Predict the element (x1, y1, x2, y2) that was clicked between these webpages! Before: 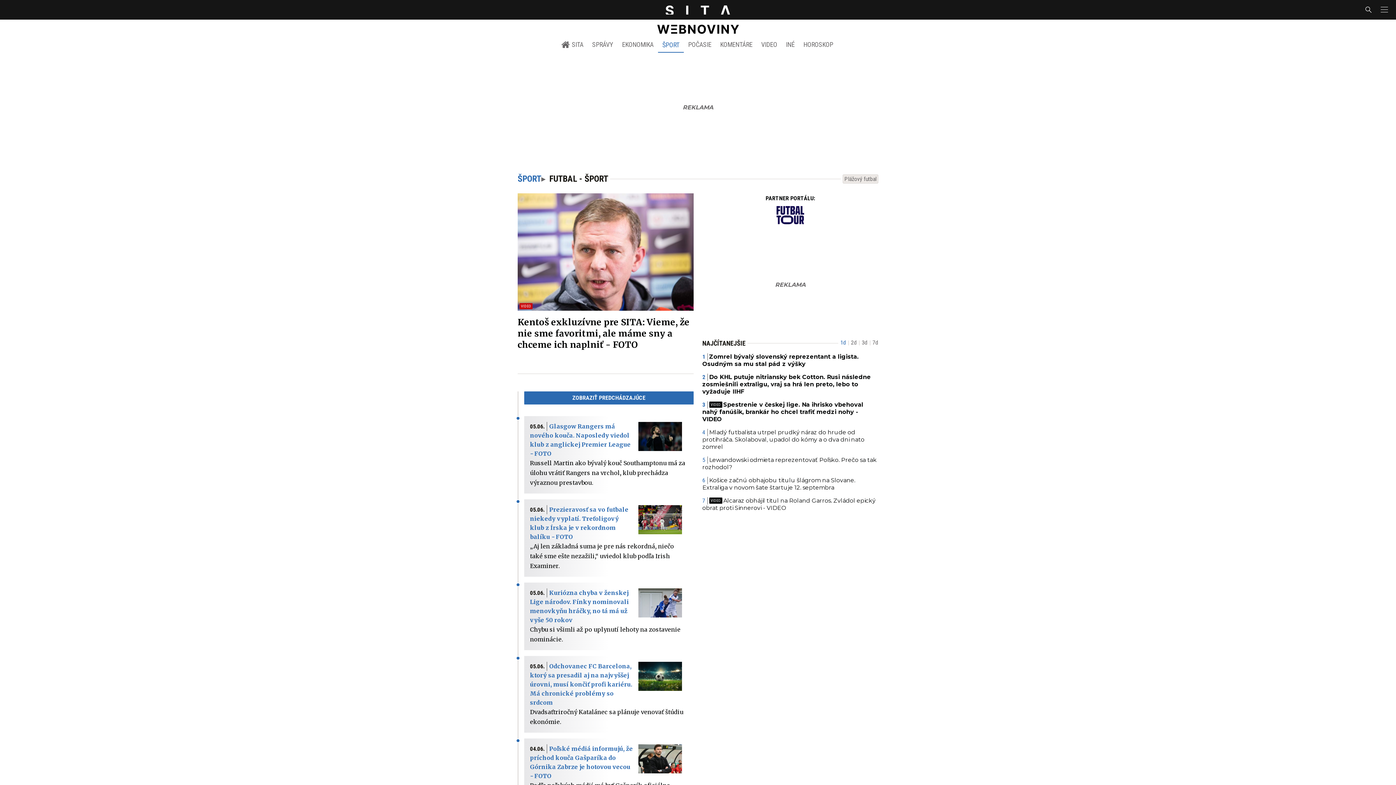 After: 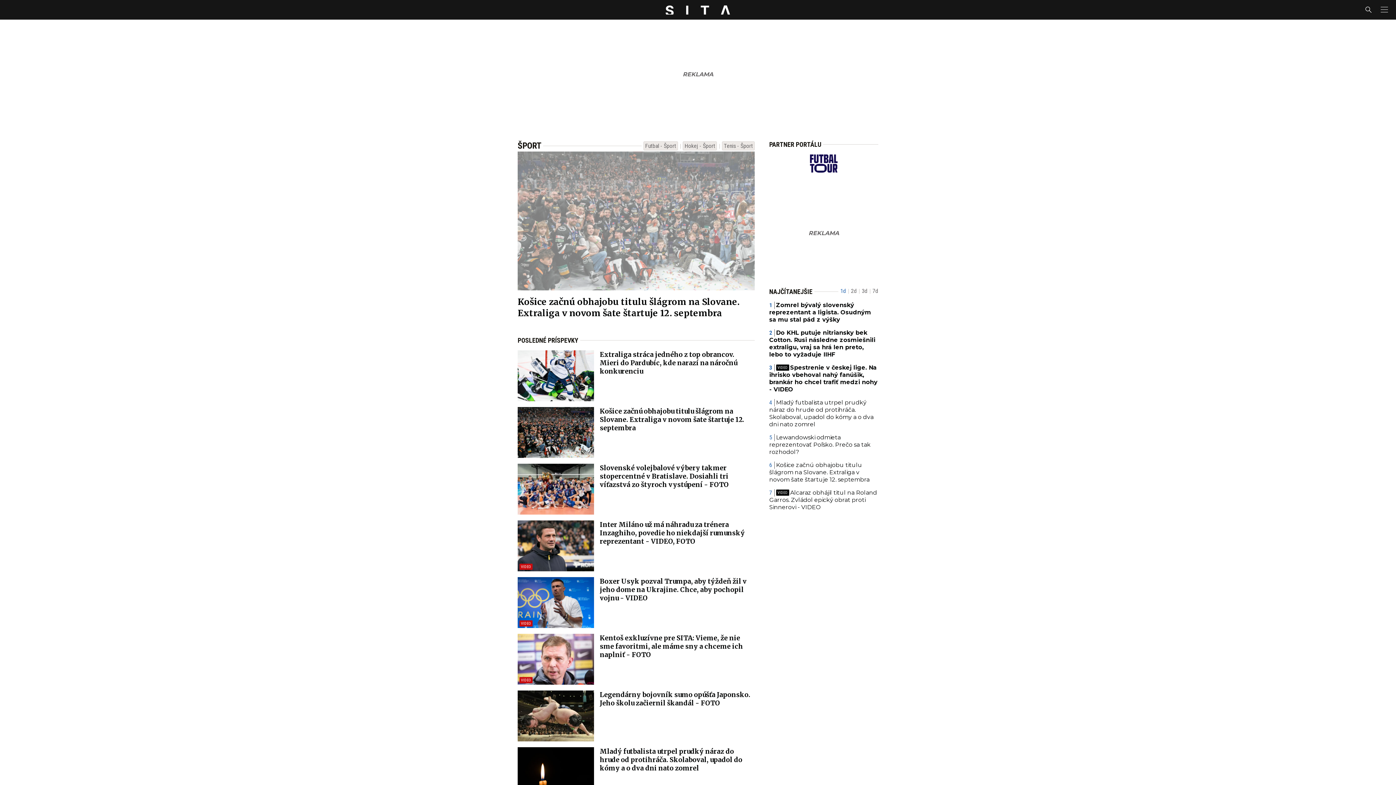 Action: label: ŠPORT bbox: (517, 173, 541, 184)